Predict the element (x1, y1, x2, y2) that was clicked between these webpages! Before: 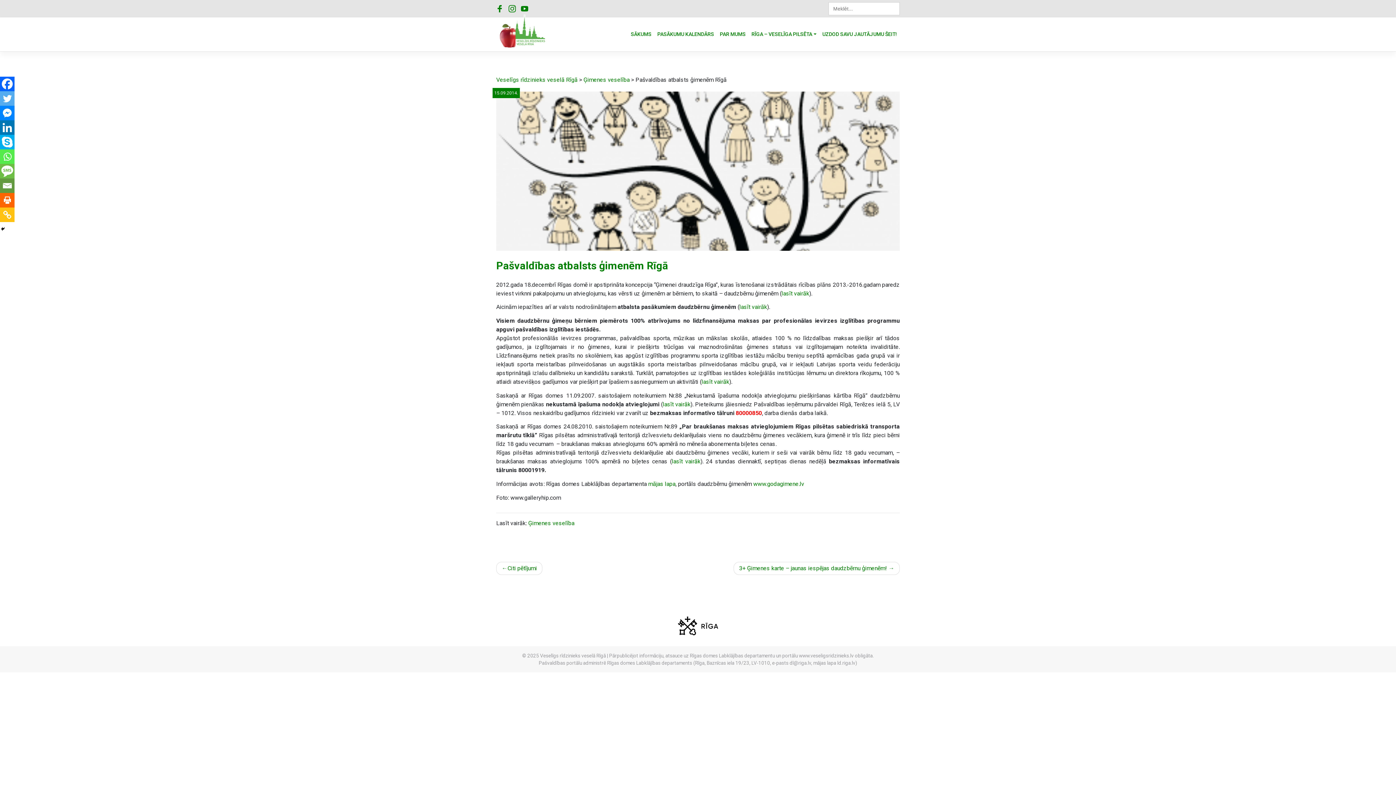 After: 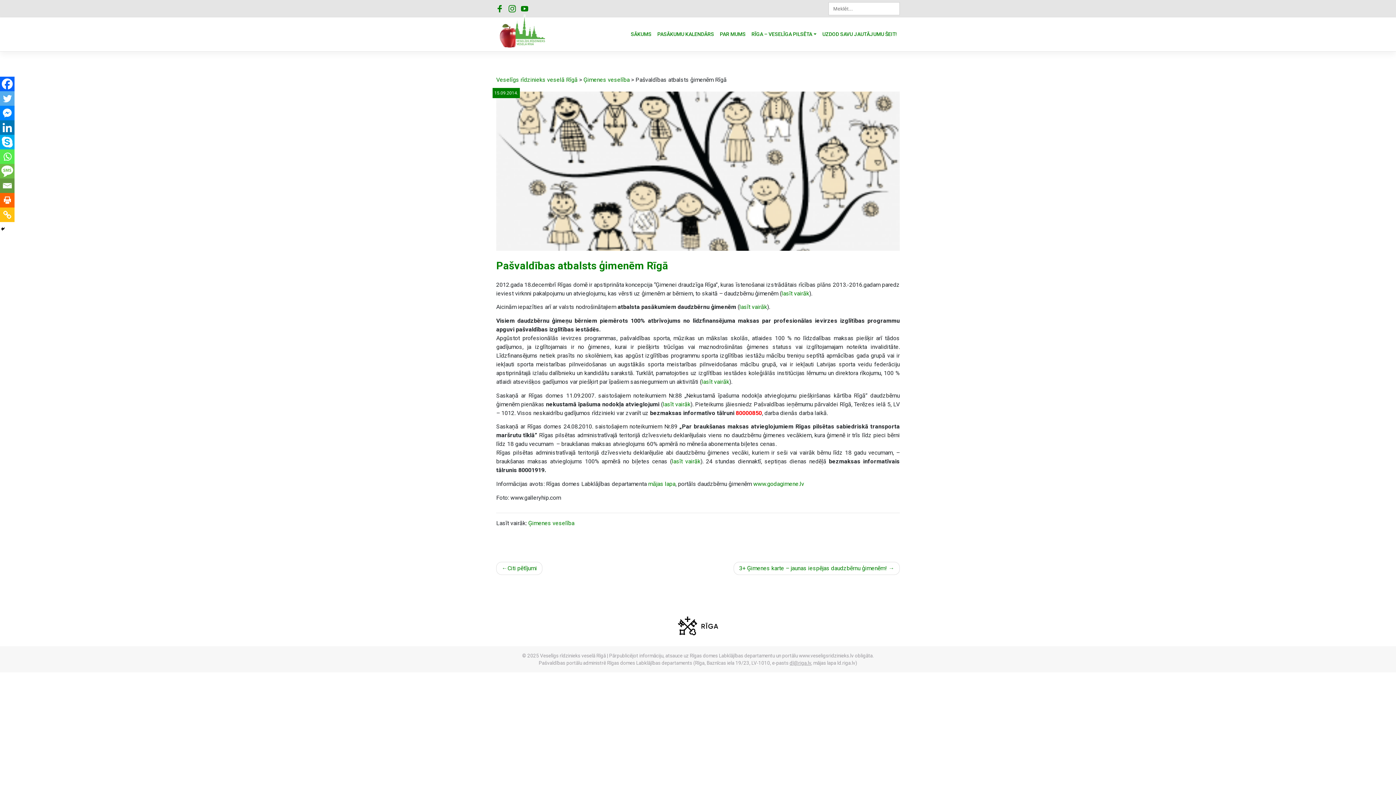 Action: bbox: (789, 660, 811, 666) label: dl@riga.lv